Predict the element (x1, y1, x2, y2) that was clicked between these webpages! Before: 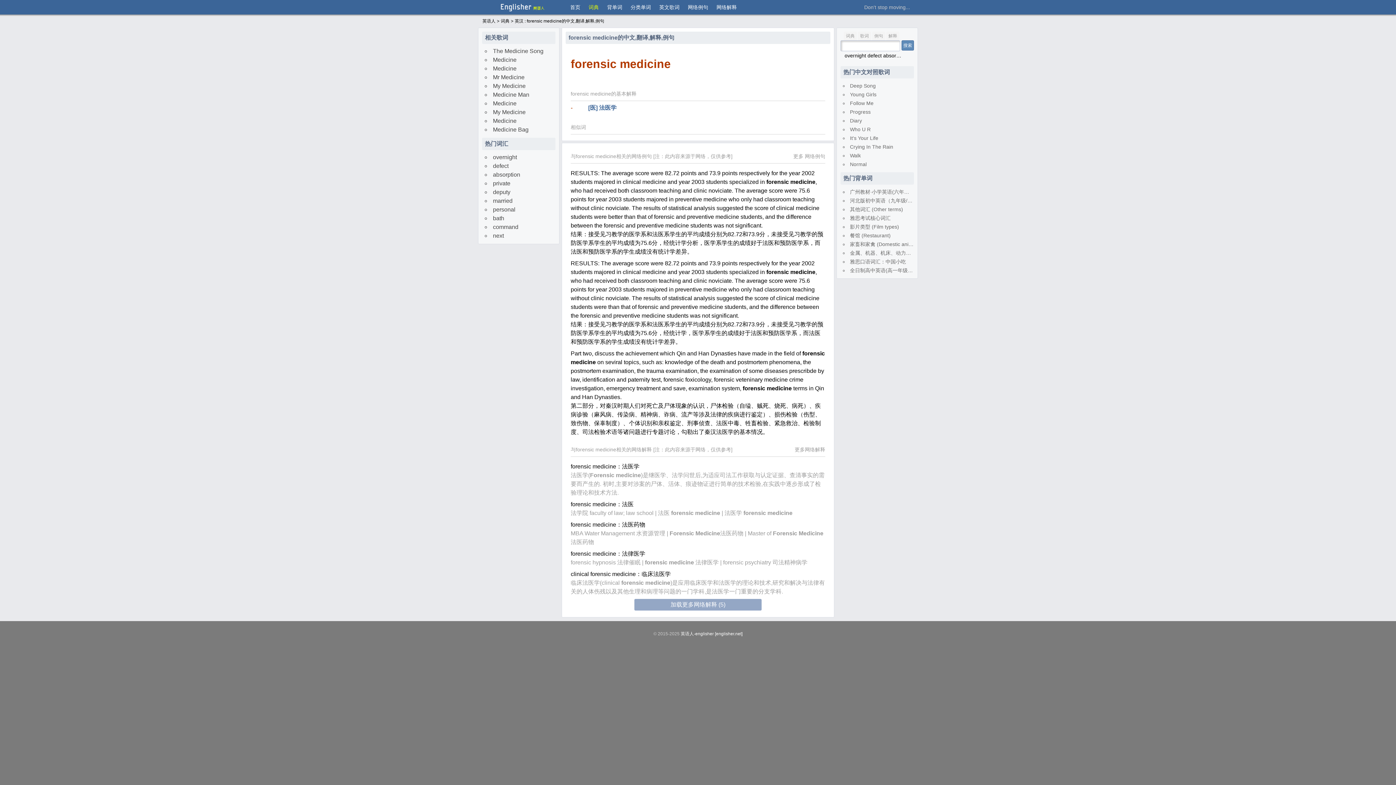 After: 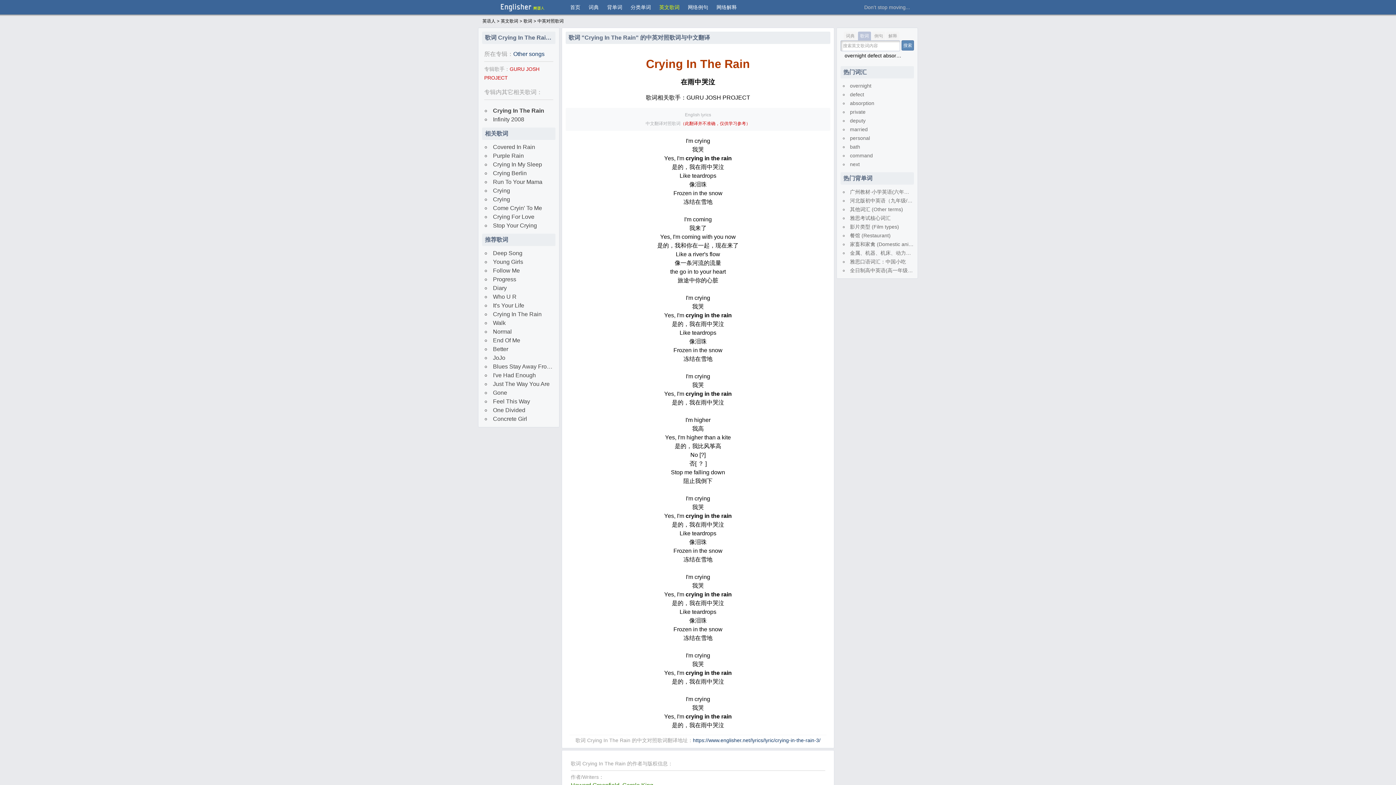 Action: bbox: (850, 144, 893, 149) label: Crying In The Rain